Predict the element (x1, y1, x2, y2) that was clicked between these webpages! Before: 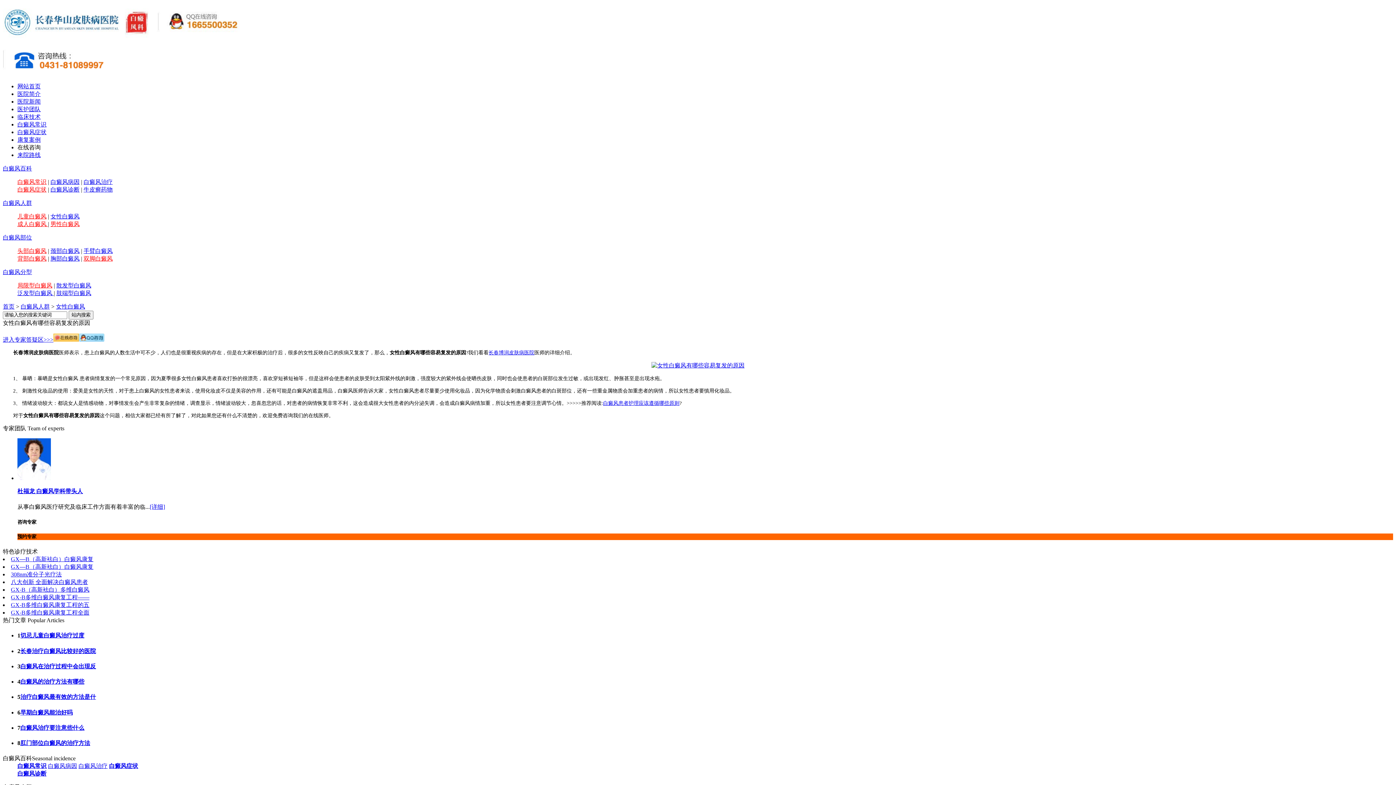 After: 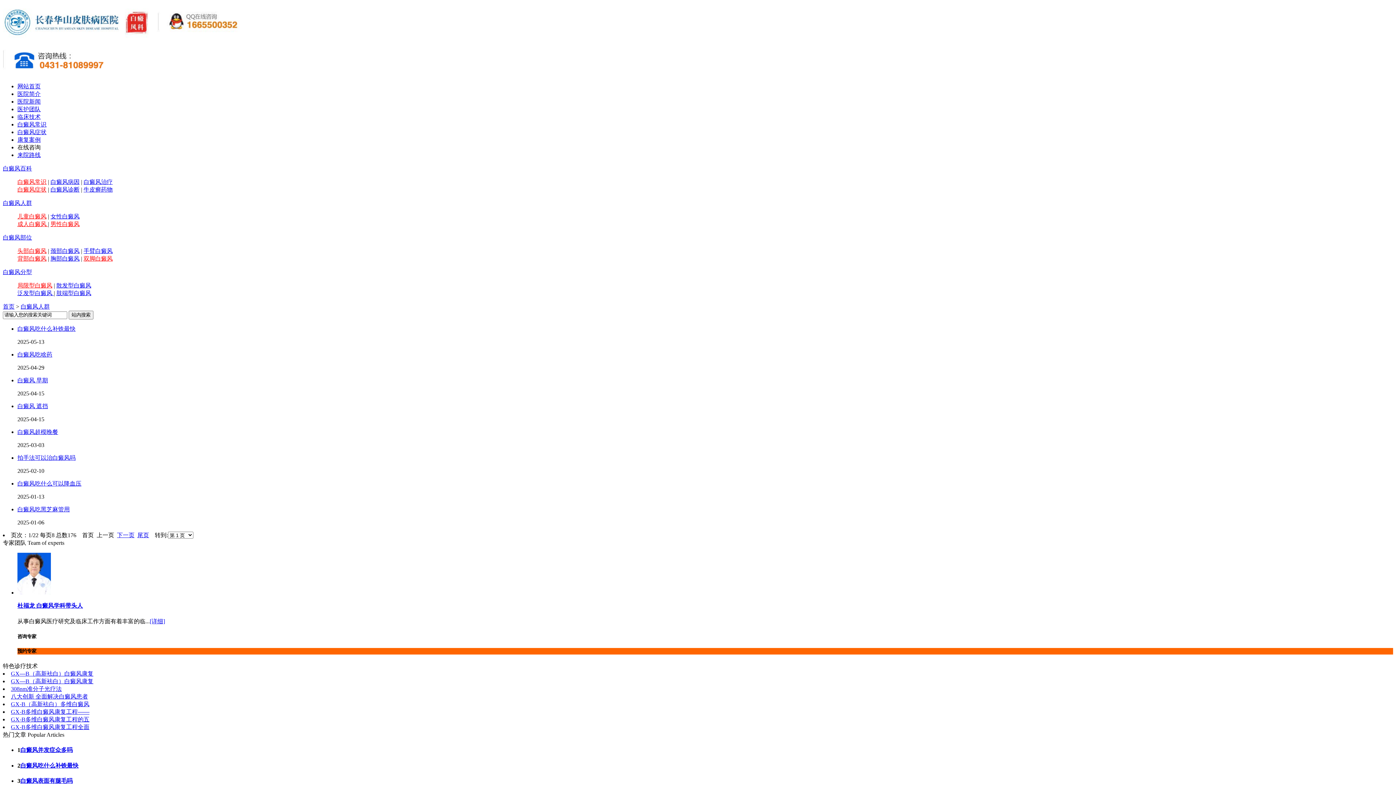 Action: label: 白癜风人群 bbox: (20, 303, 49, 309)